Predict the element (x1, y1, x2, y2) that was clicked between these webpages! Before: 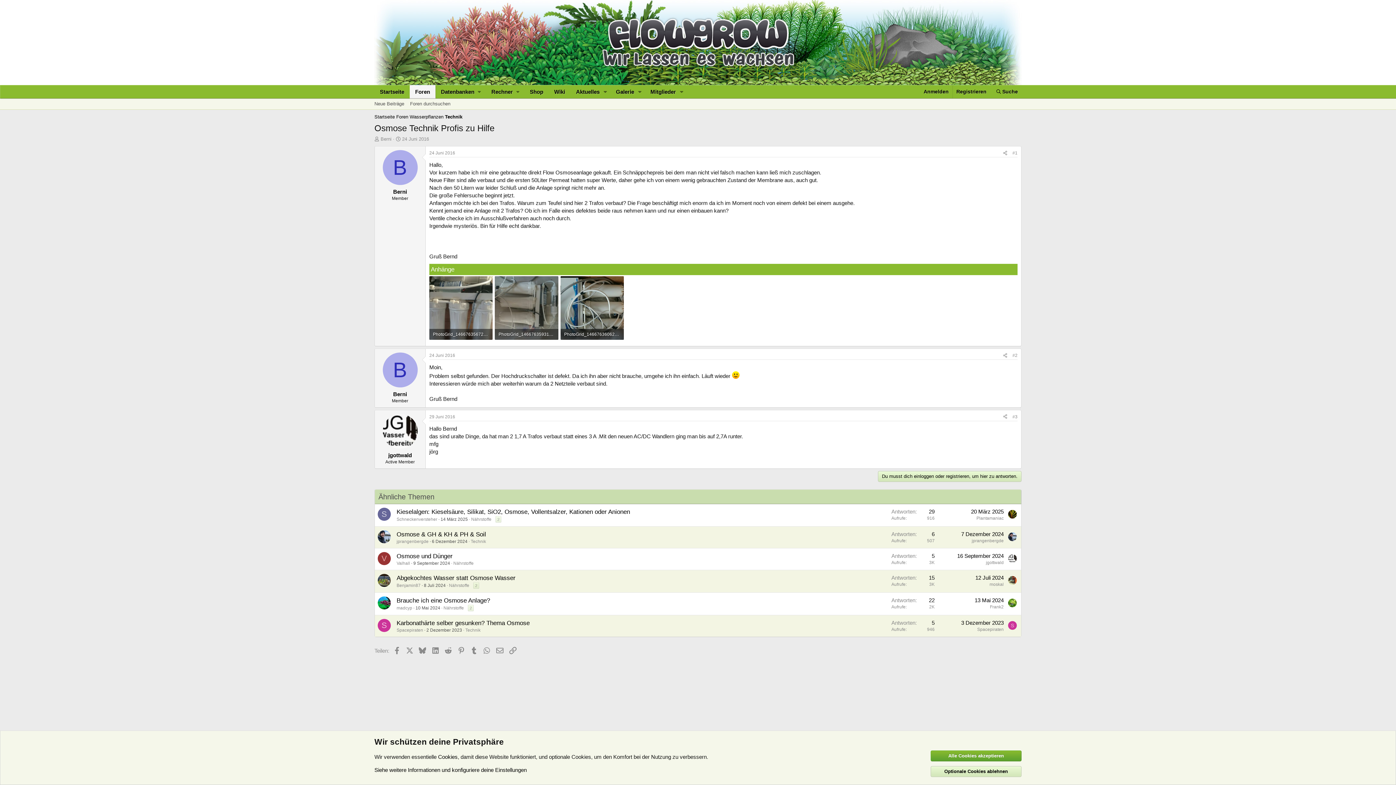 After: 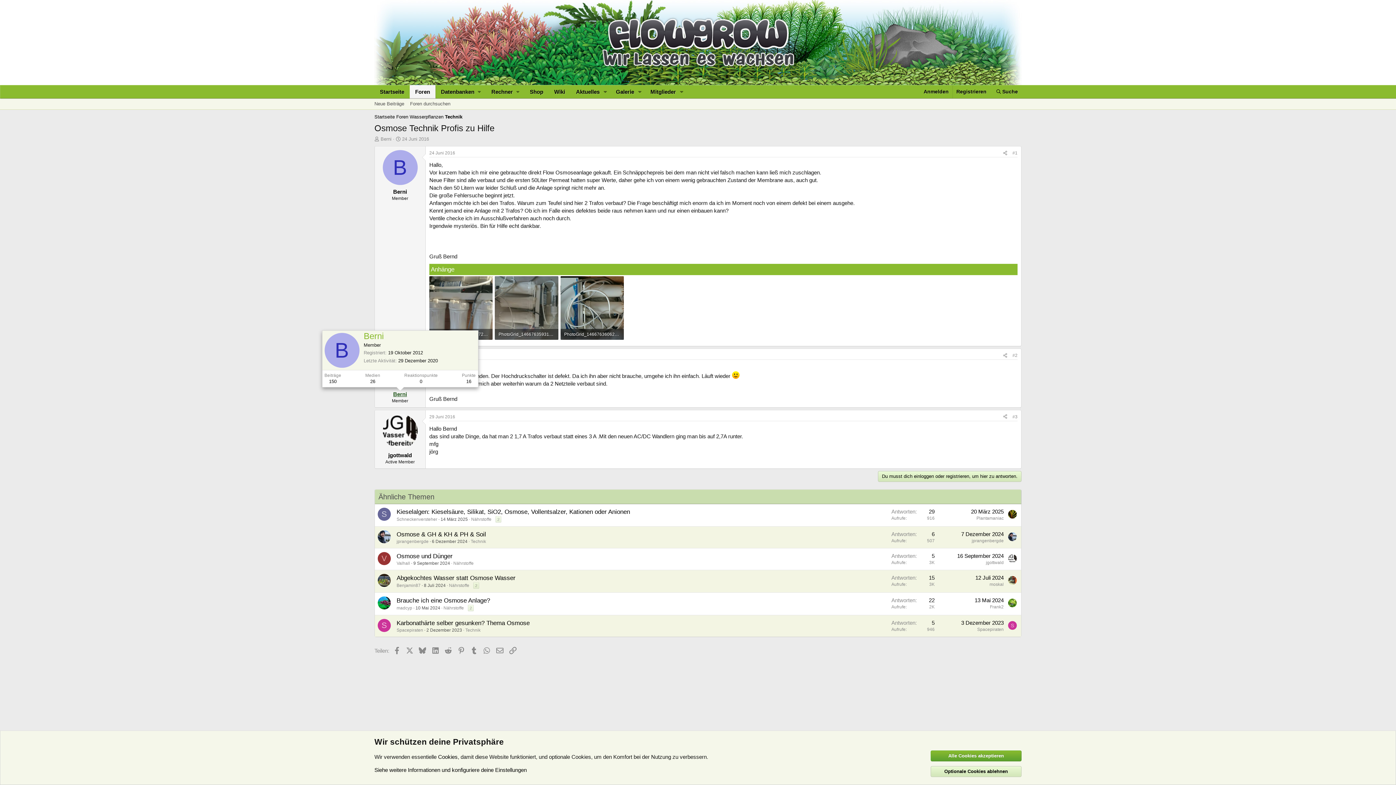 Action: label: Berni bbox: (393, 391, 407, 397)